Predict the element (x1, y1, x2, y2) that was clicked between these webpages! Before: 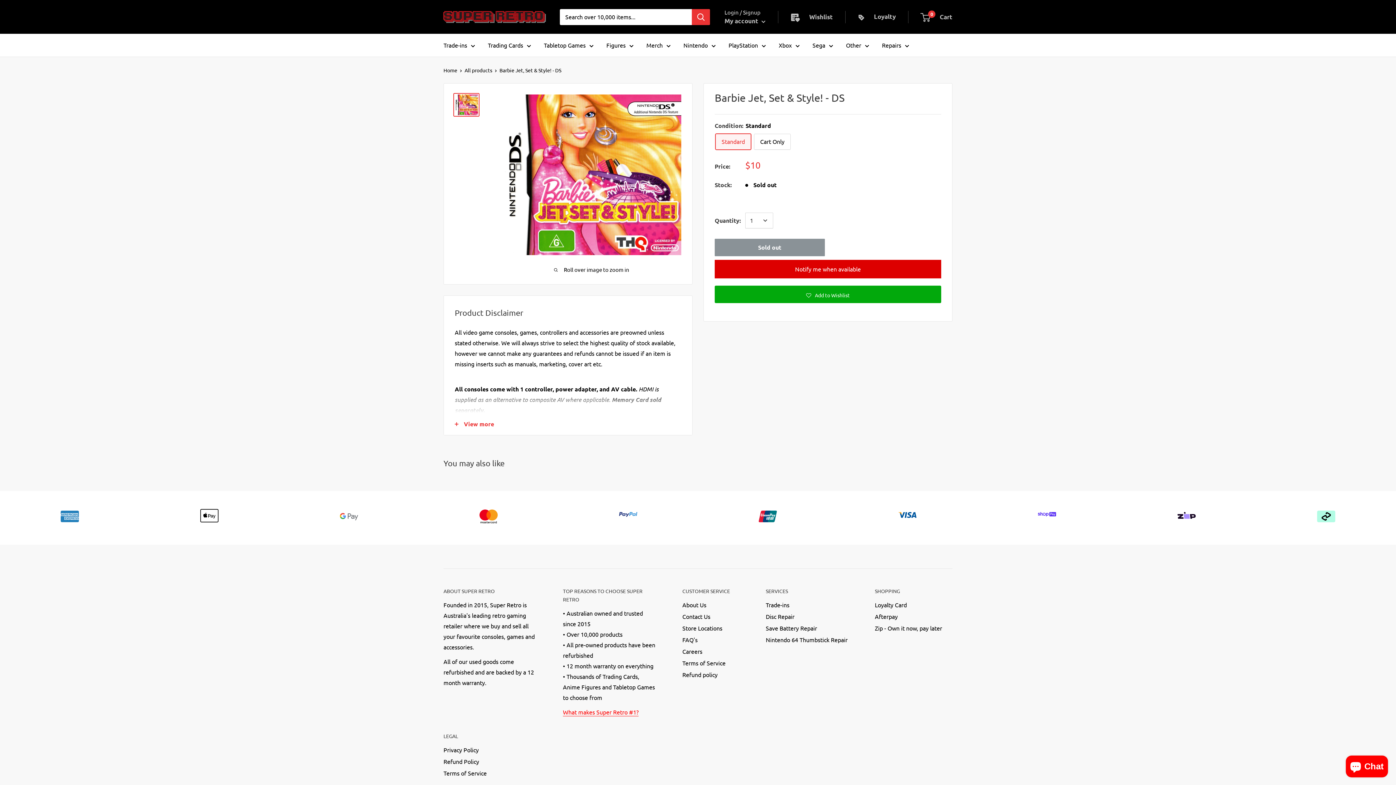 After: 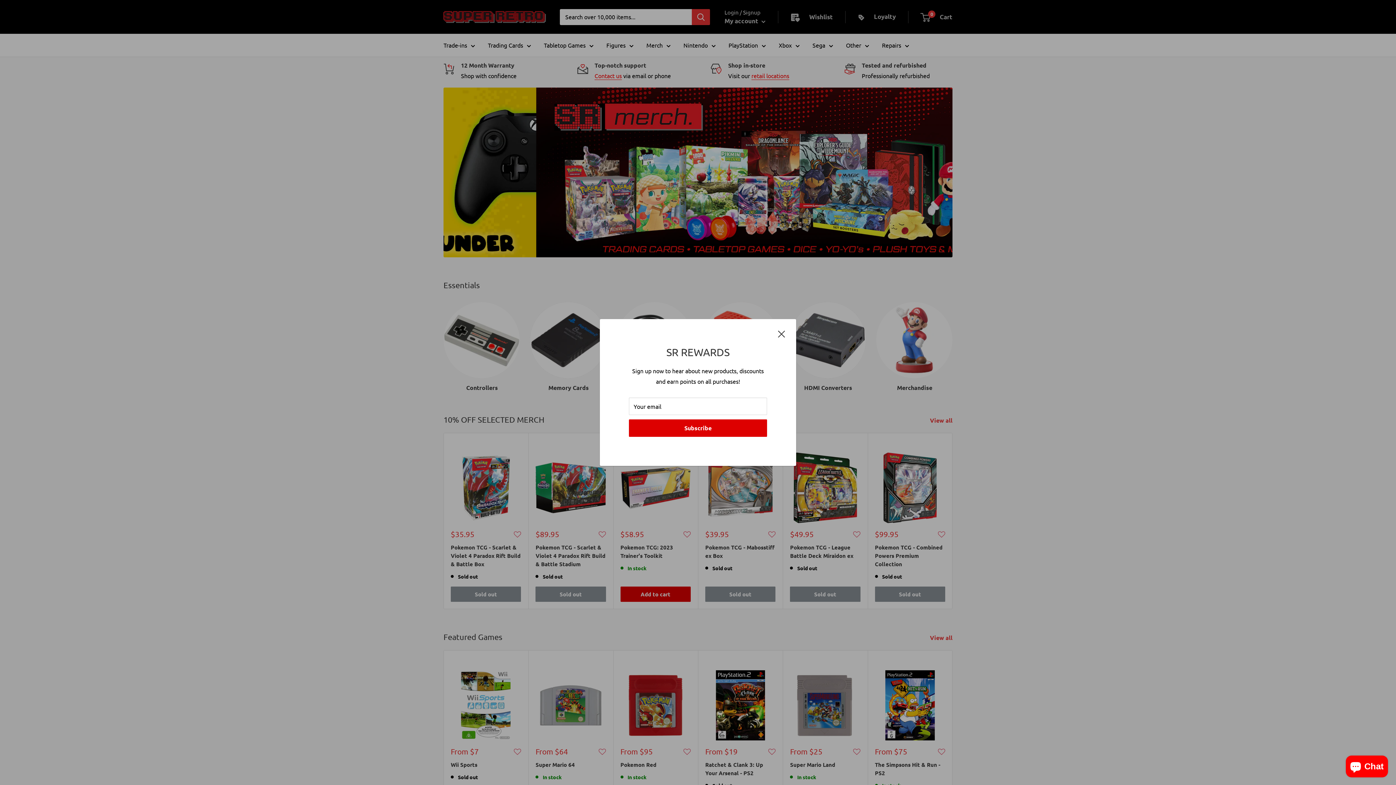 Action: bbox: (443, 10, 545, 22)